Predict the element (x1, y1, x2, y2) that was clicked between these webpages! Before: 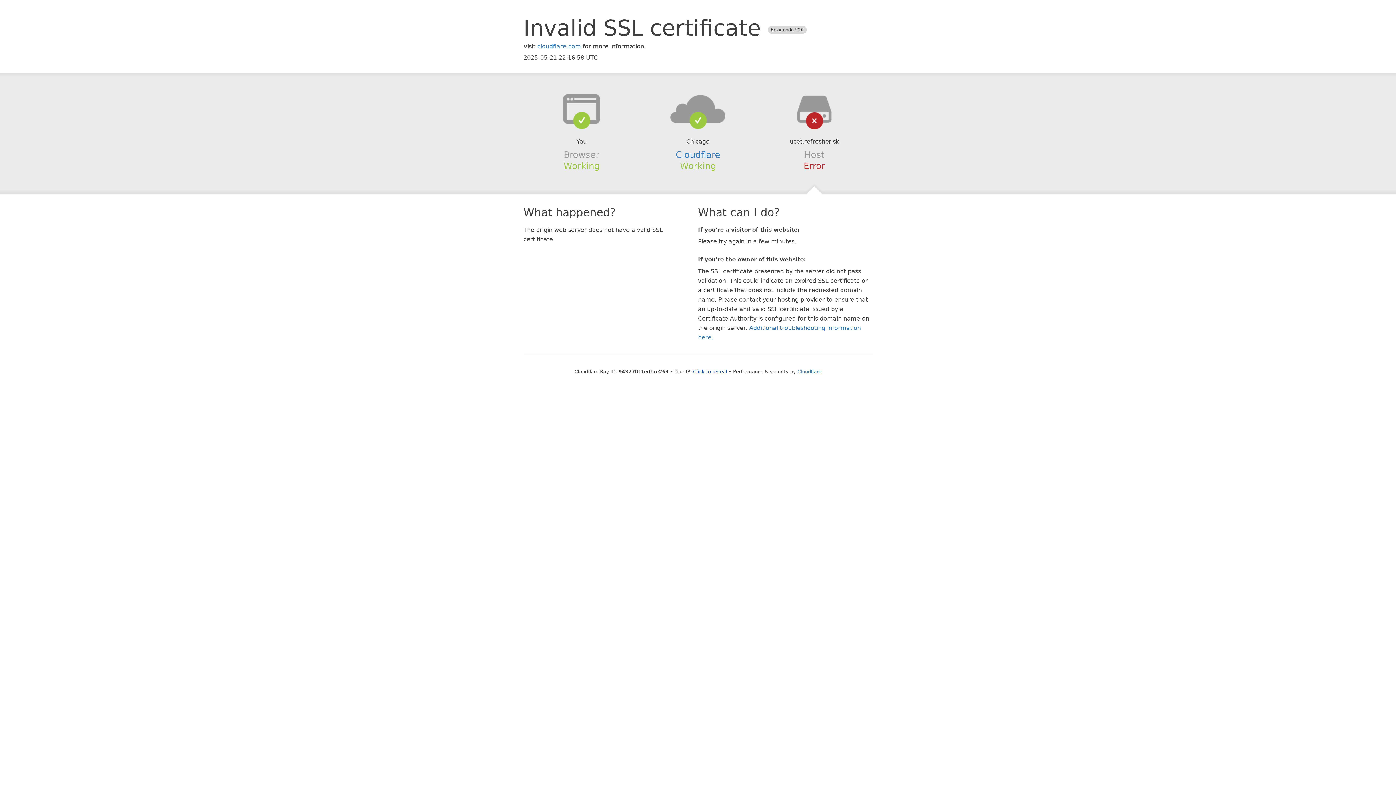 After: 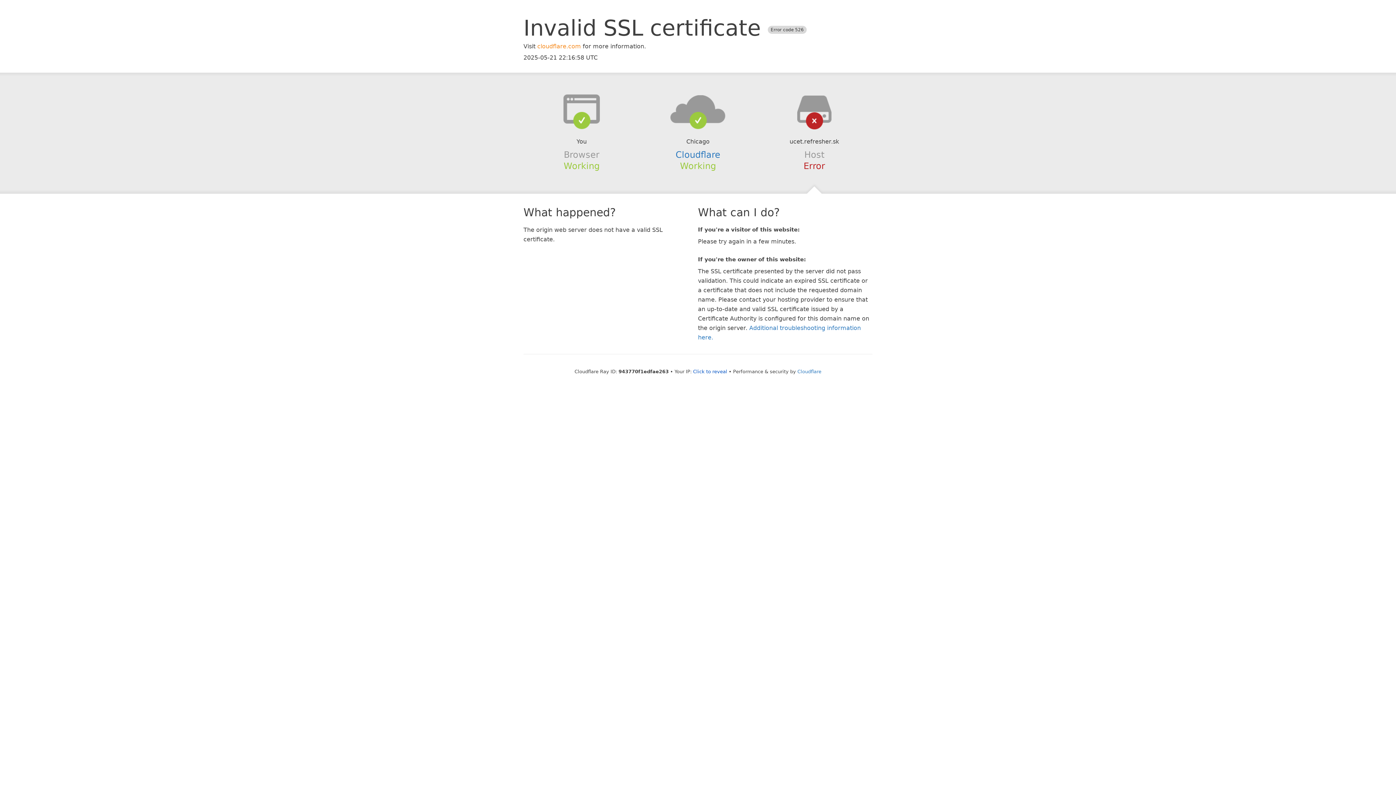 Action: bbox: (537, 42, 581, 49) label: cloudflare.com